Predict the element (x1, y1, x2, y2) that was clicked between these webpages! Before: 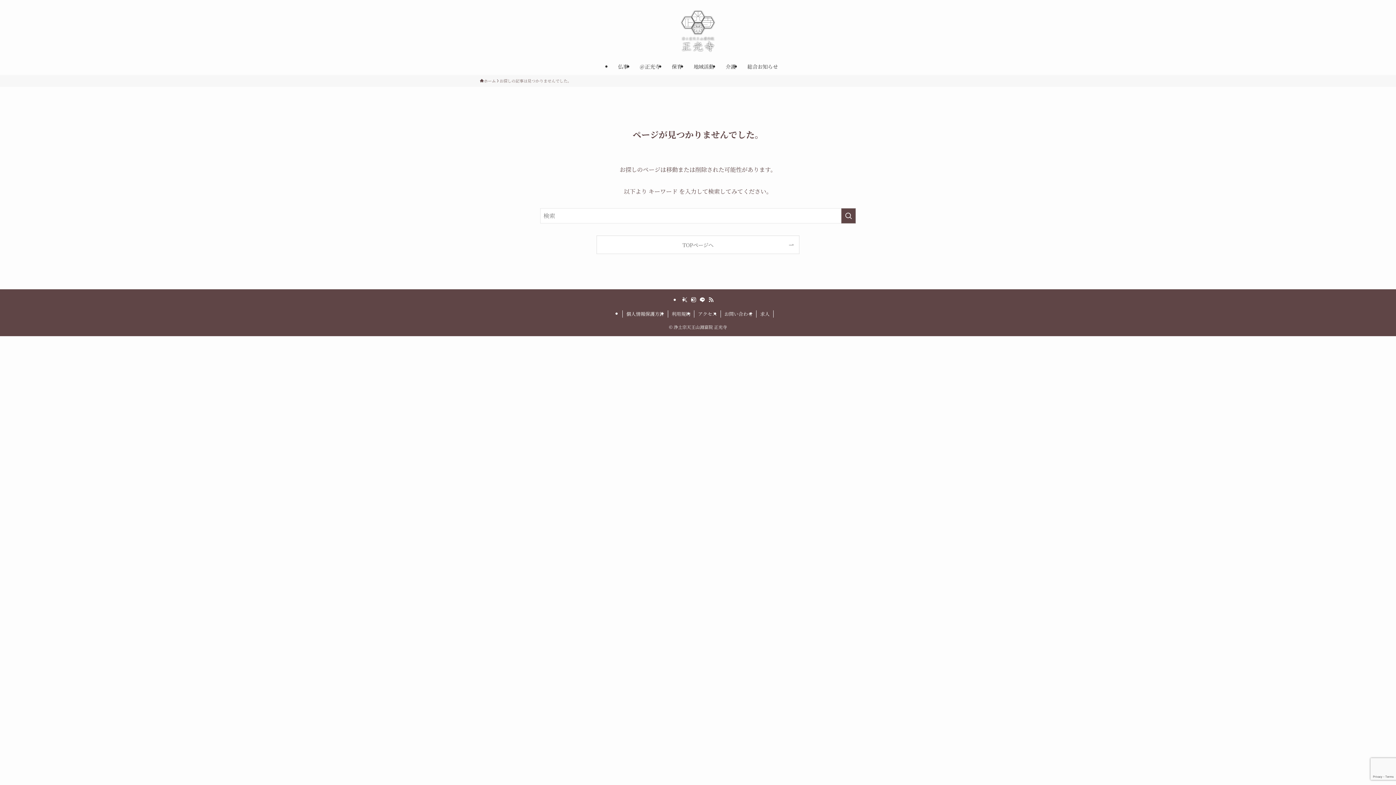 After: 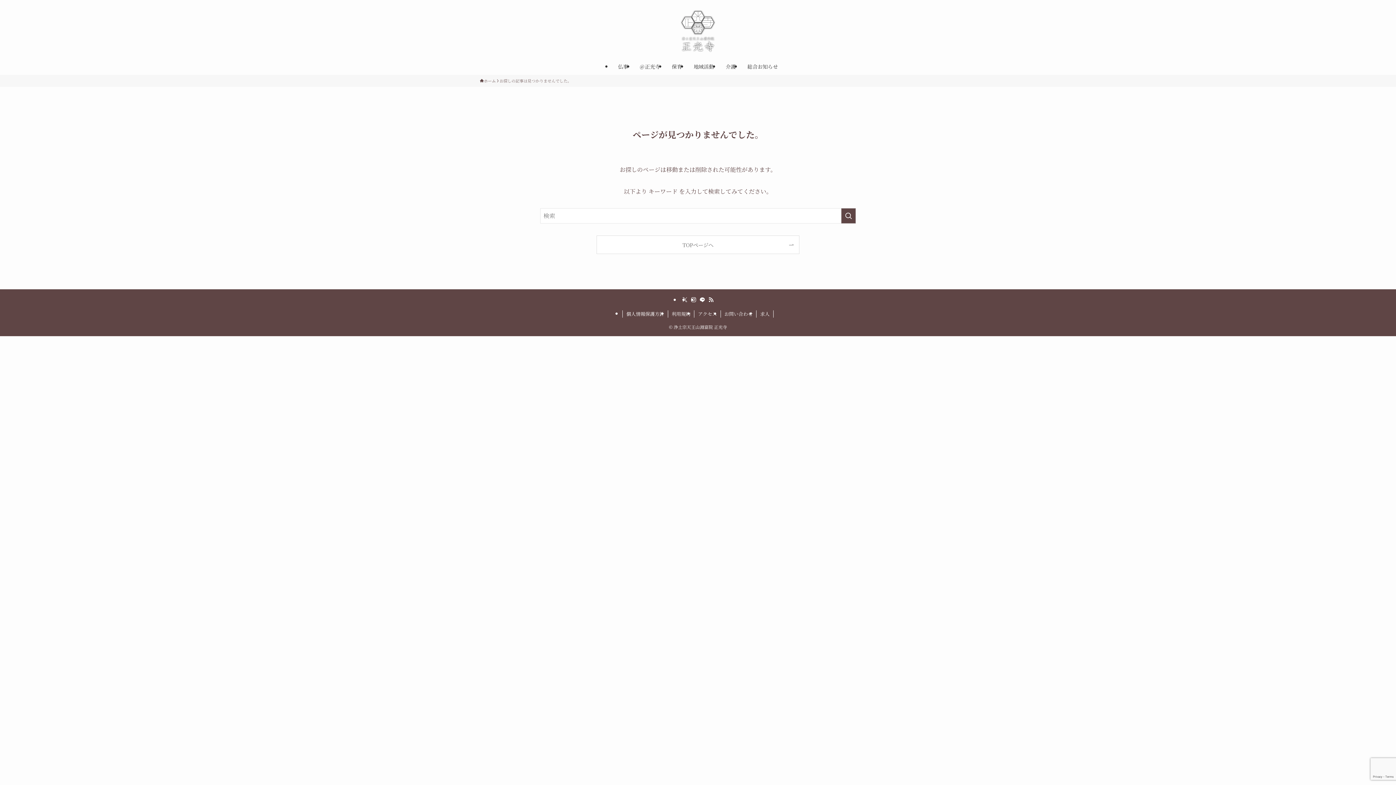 Action: bbox: (708, 296, 714, 303) label: rss